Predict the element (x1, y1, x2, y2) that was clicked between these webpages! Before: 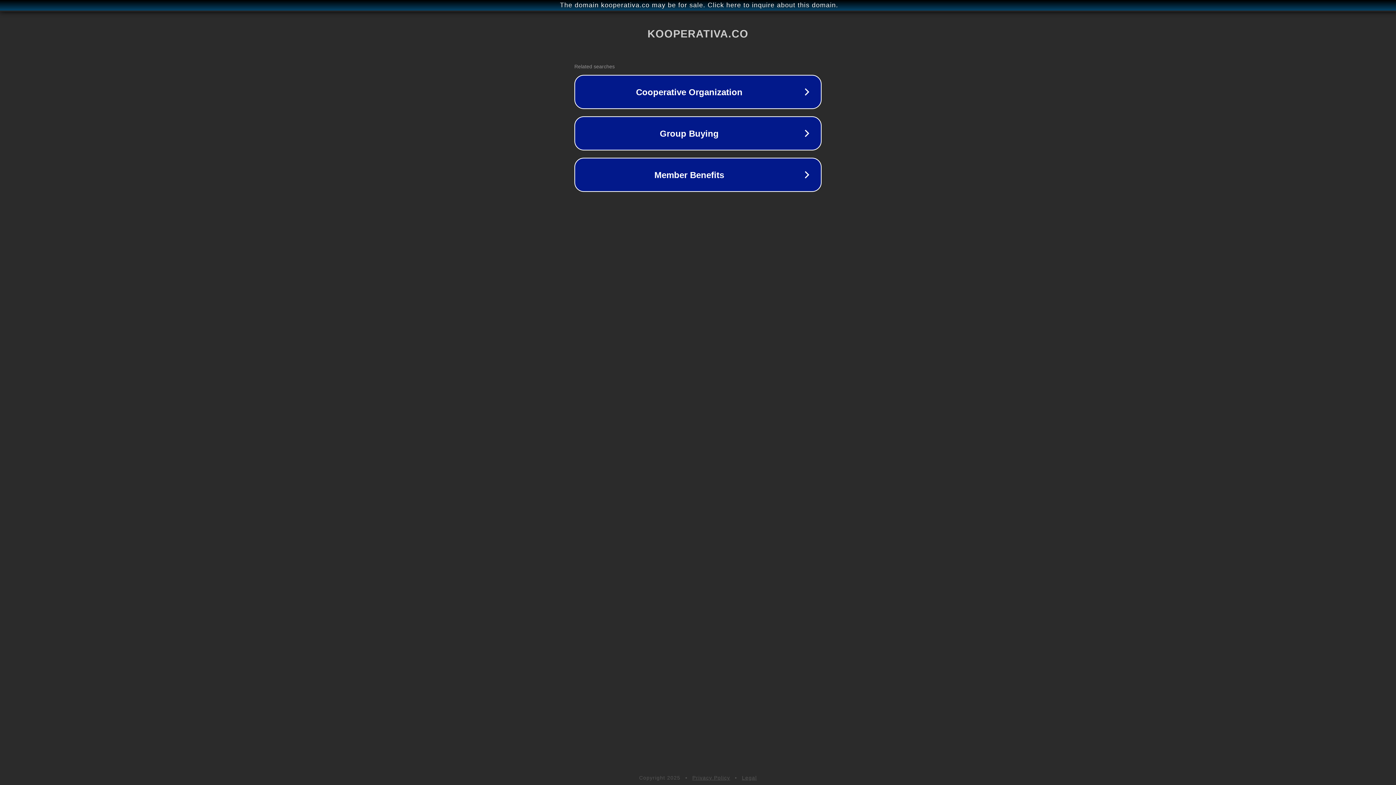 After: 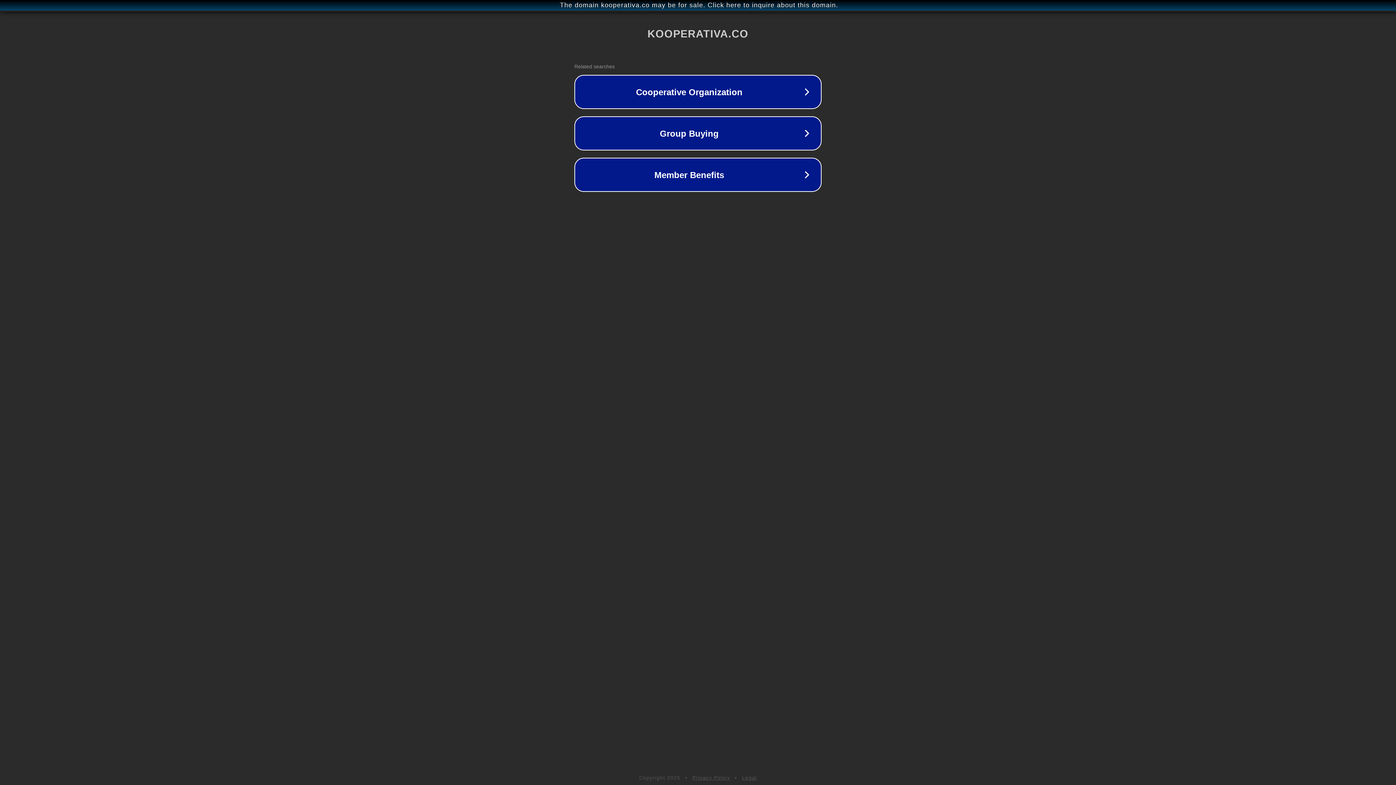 Action: bbox: (692, 775, 730, 781) label: Privacy Policy